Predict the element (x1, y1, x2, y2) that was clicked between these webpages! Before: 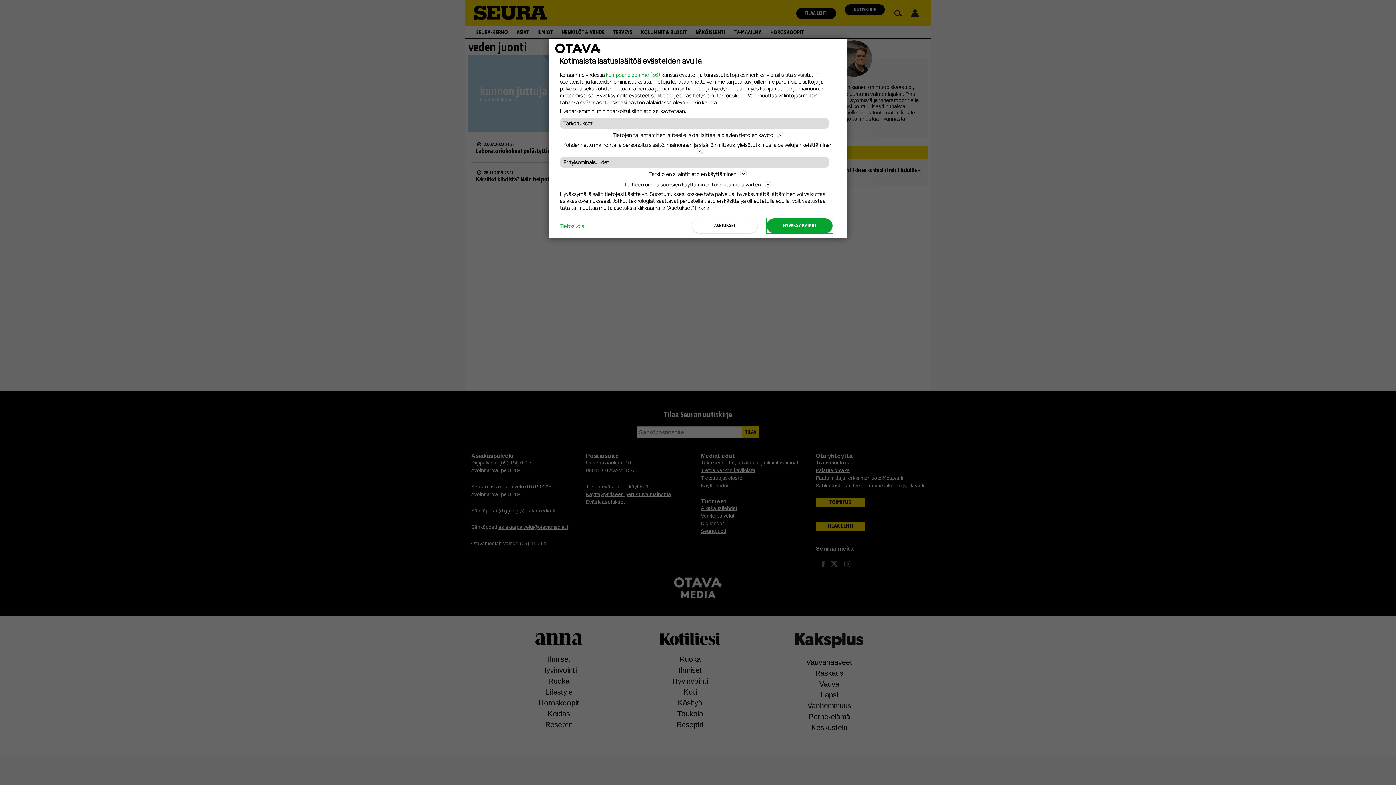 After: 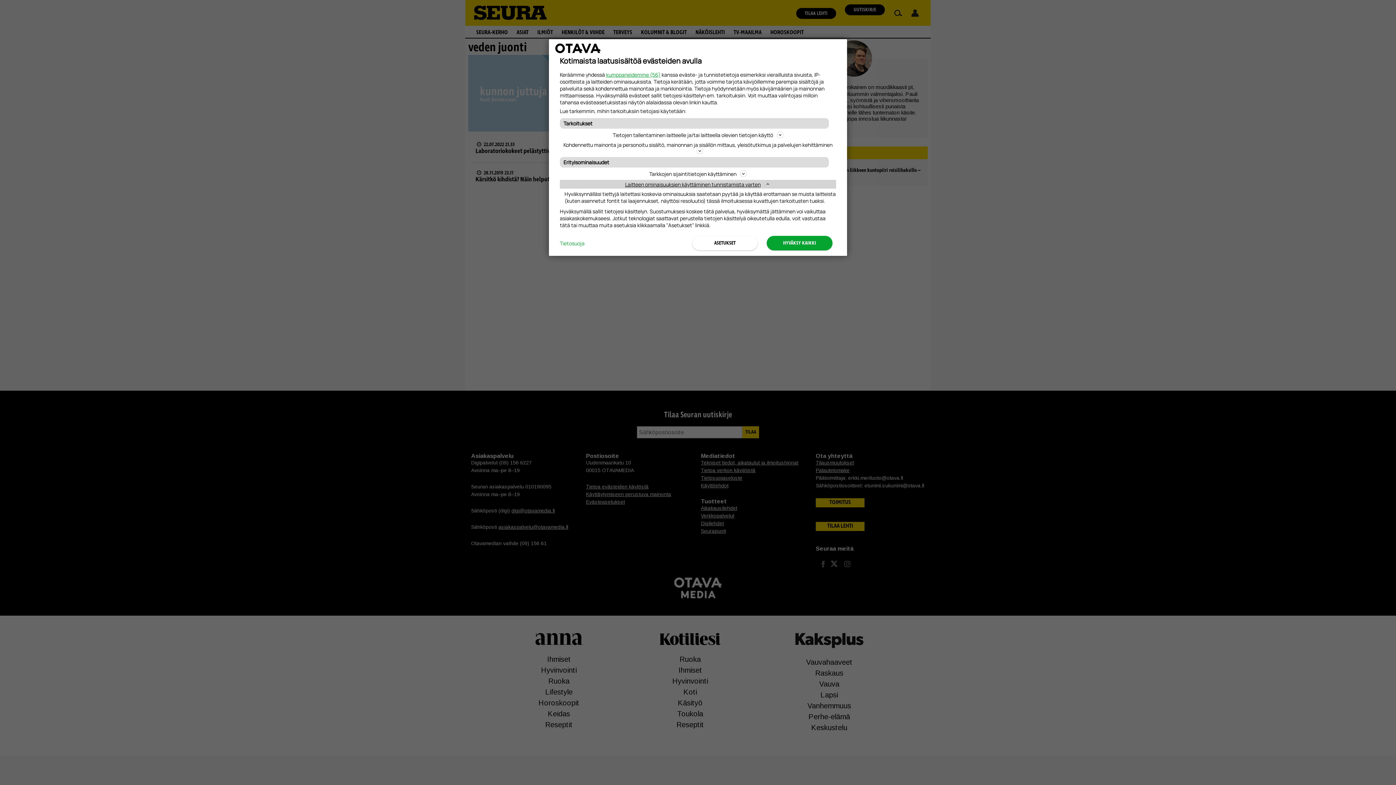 Action: label: Laitteen ominaisuuksien käyttäminen tunnistamista varten bbox: (560, 180, 836, 188)